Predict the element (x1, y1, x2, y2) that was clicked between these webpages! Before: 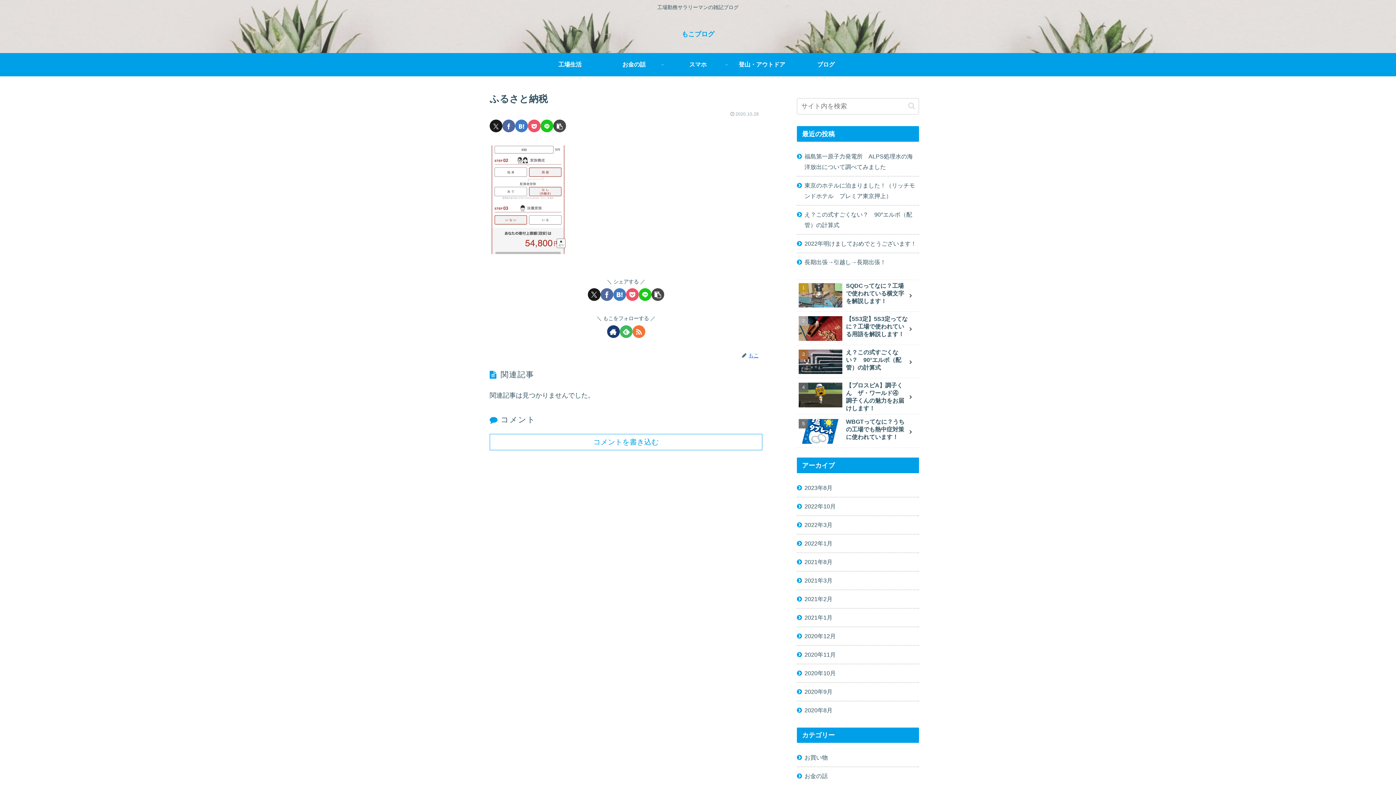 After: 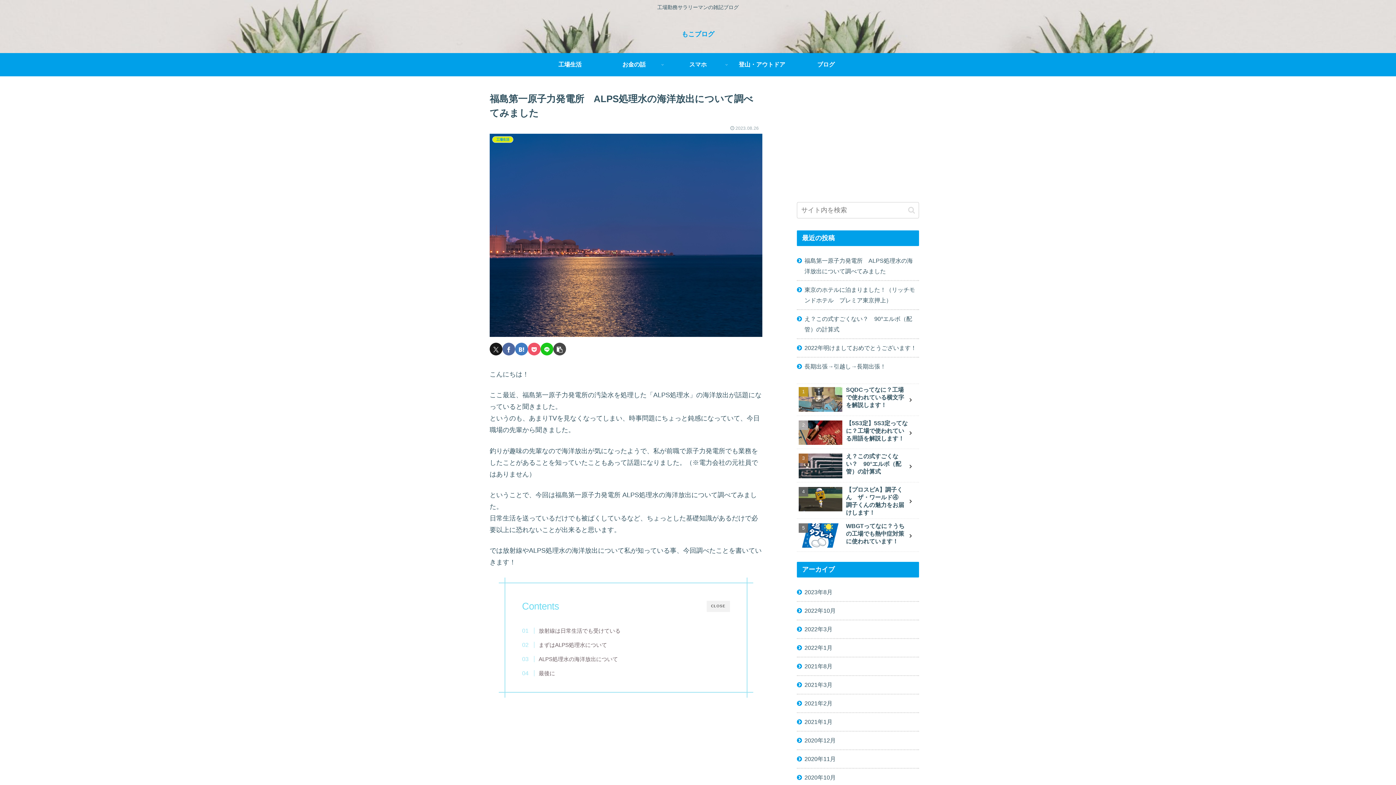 Action: label: 福島第一原子力発電所　ALPS処理水の海洋放出について調べてみました bbox: (797, 147, 919, 176)